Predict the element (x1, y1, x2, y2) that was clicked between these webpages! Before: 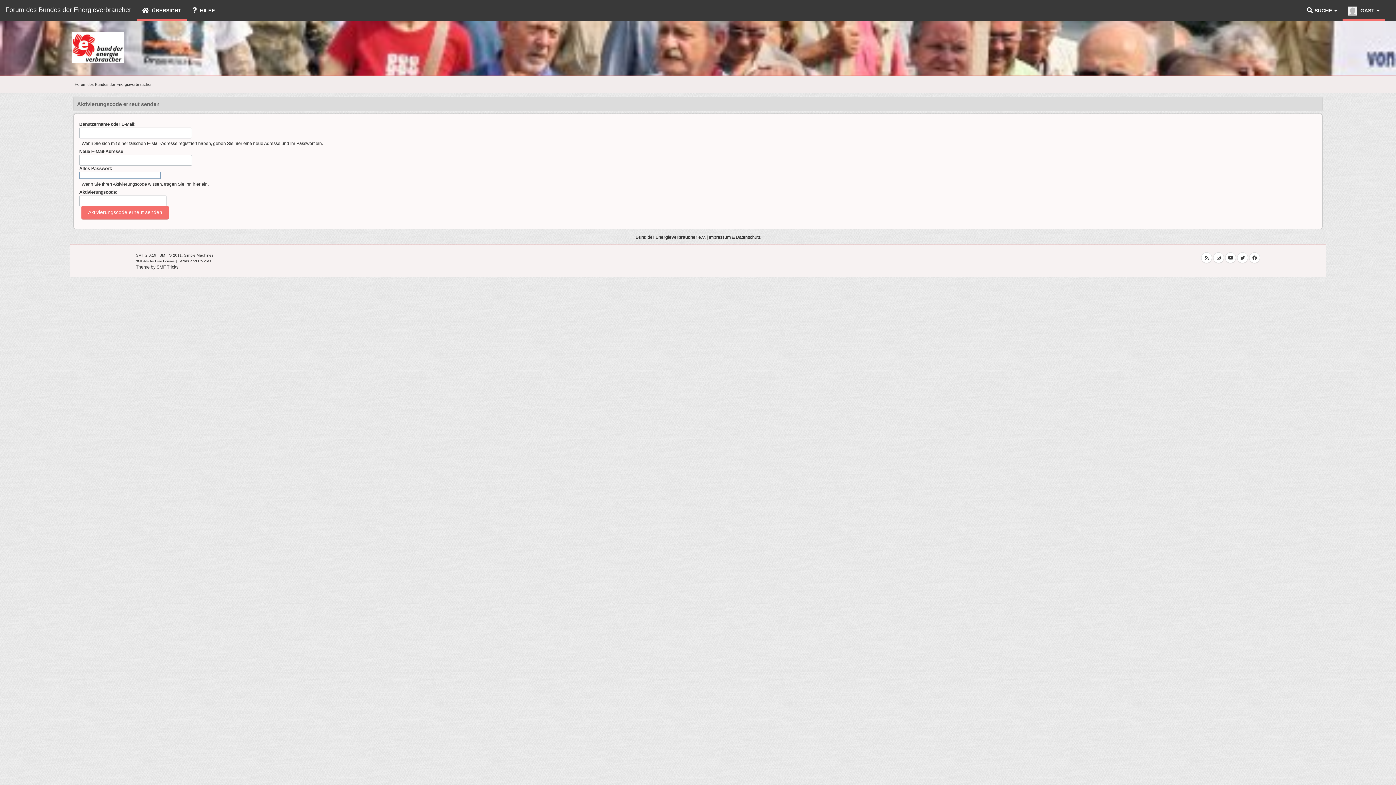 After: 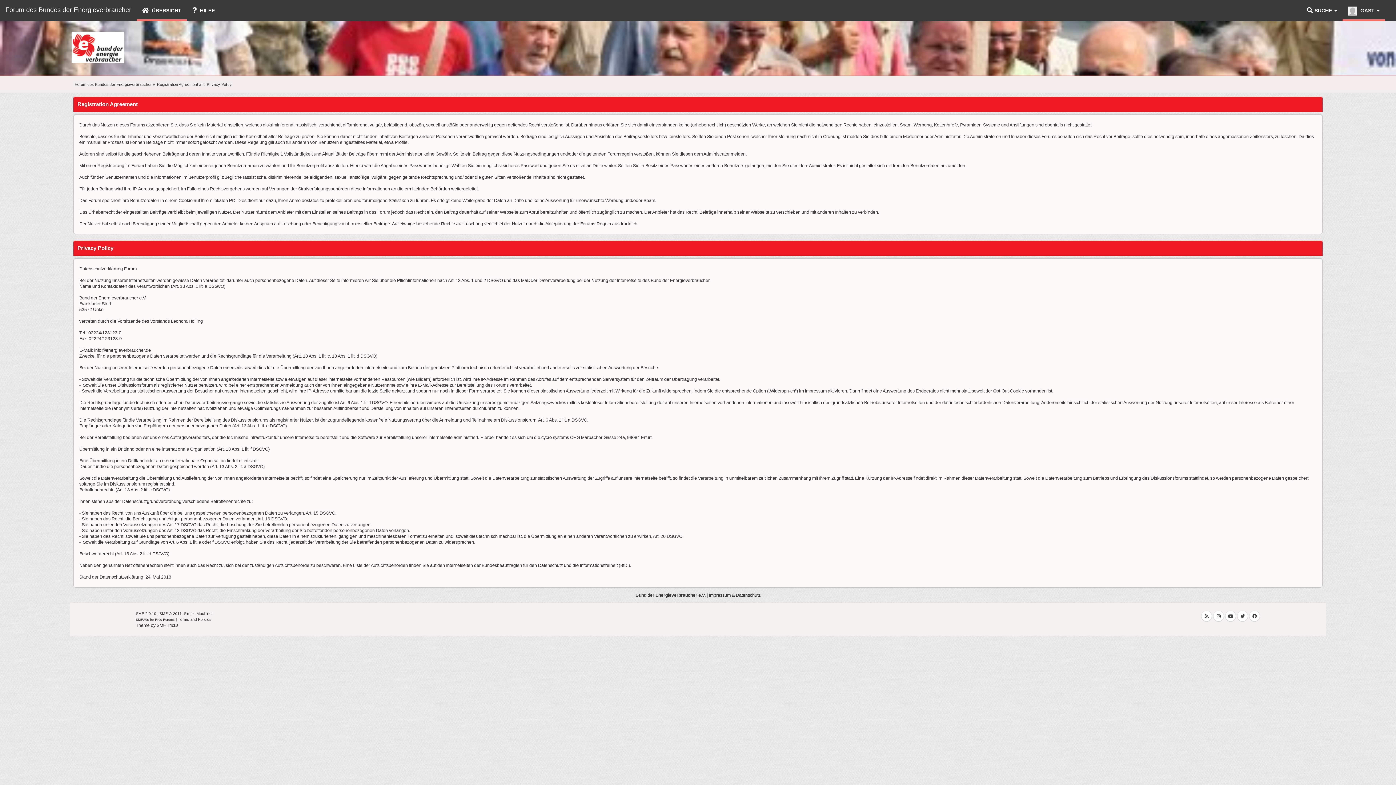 Action: bbox: (178, 259, 211, 263) label: Terms and Policies